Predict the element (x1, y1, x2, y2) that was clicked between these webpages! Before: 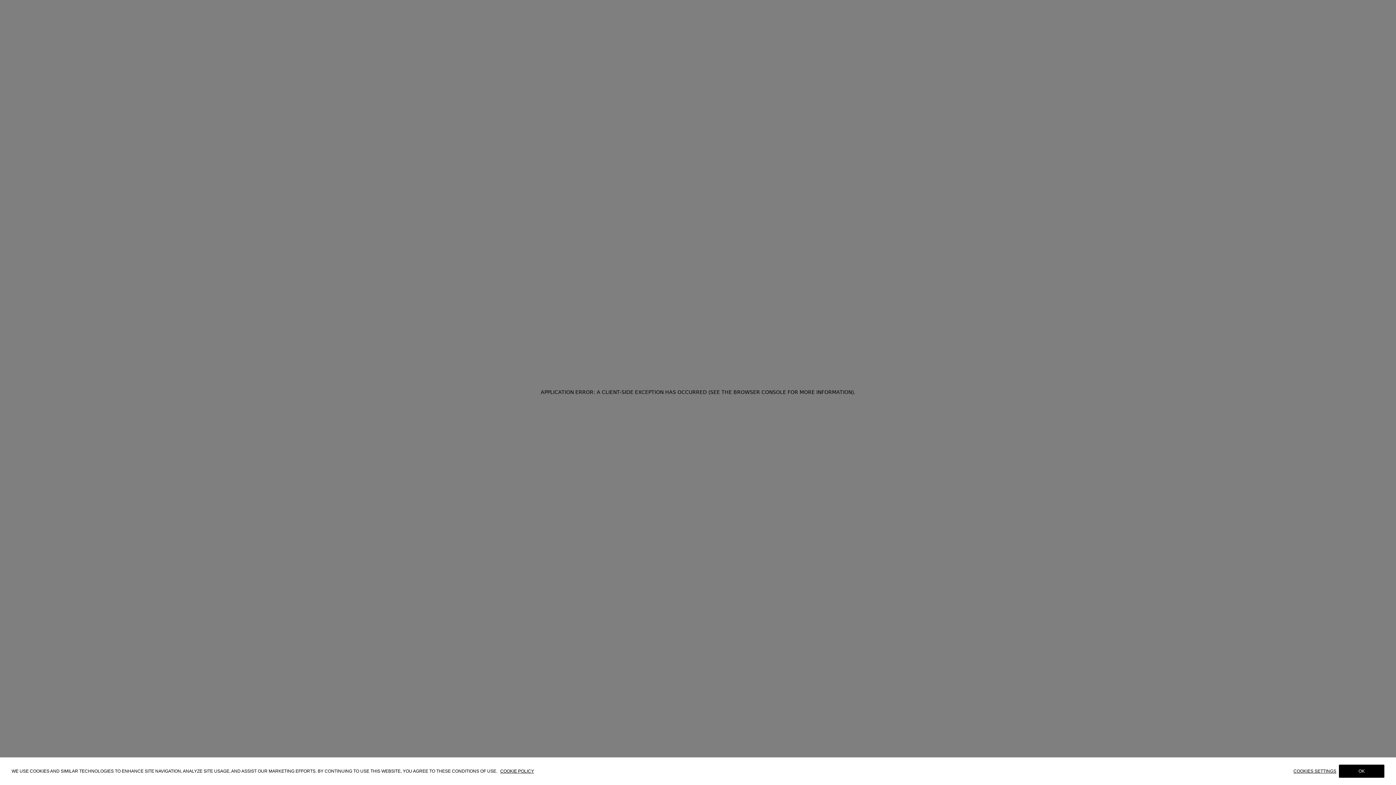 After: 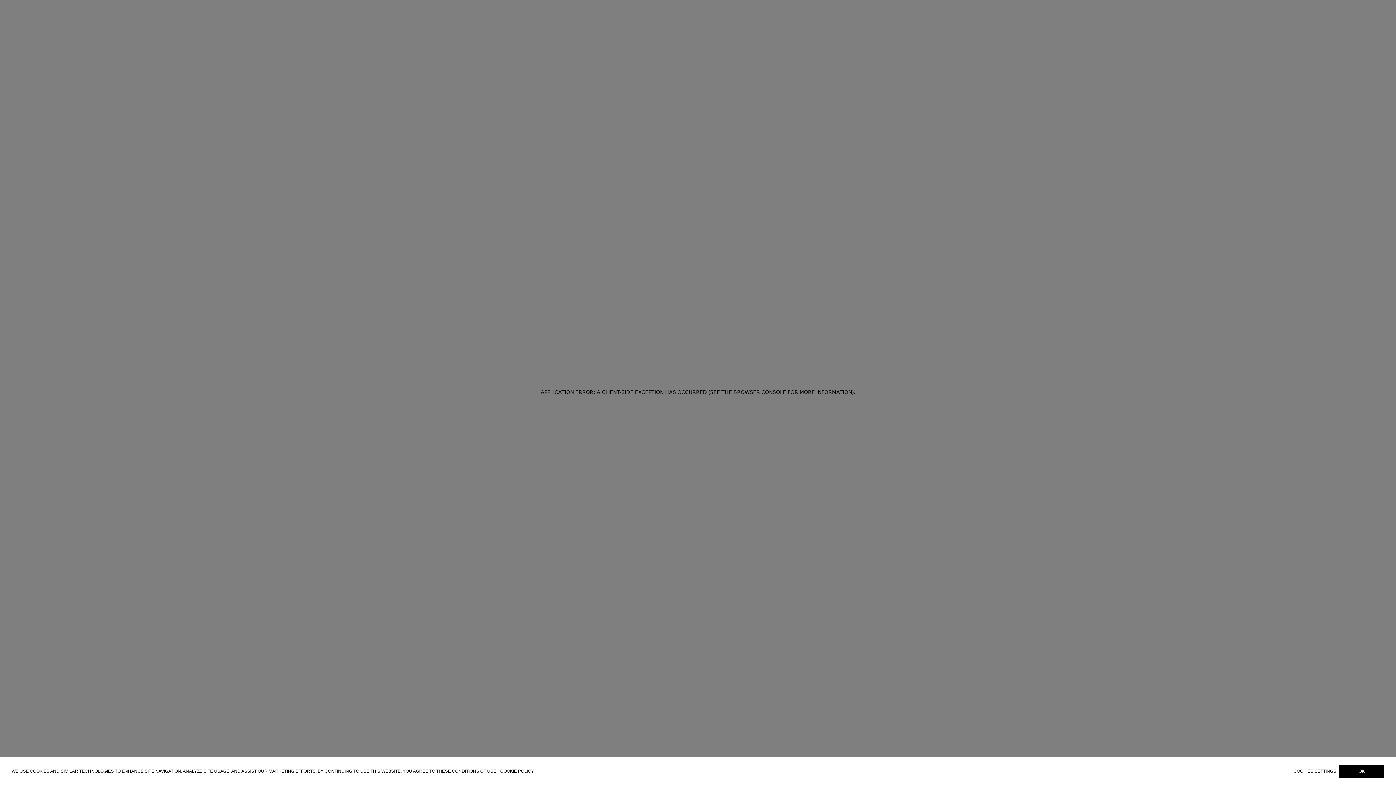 Action: label: COOKIE POLICY bbox: (500, 768, 534, 774)